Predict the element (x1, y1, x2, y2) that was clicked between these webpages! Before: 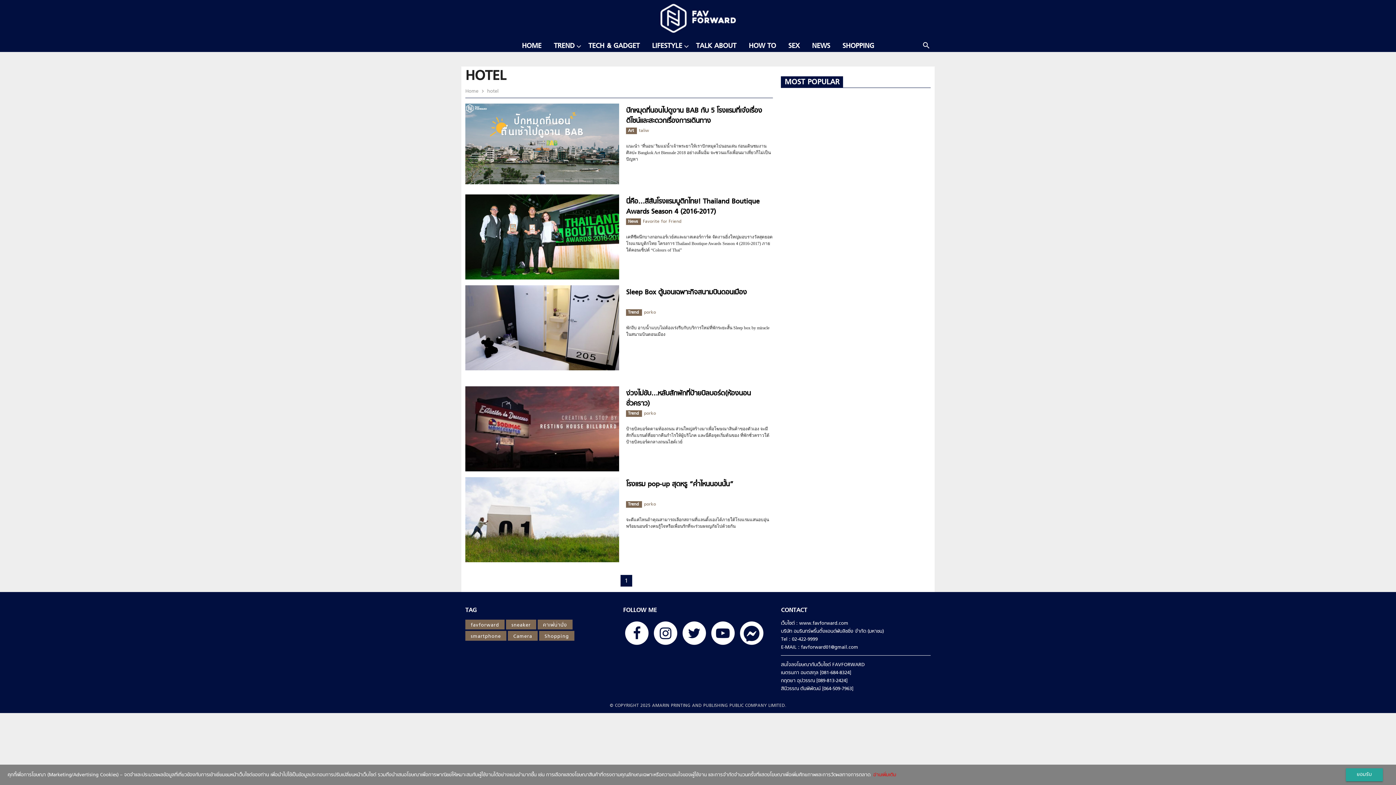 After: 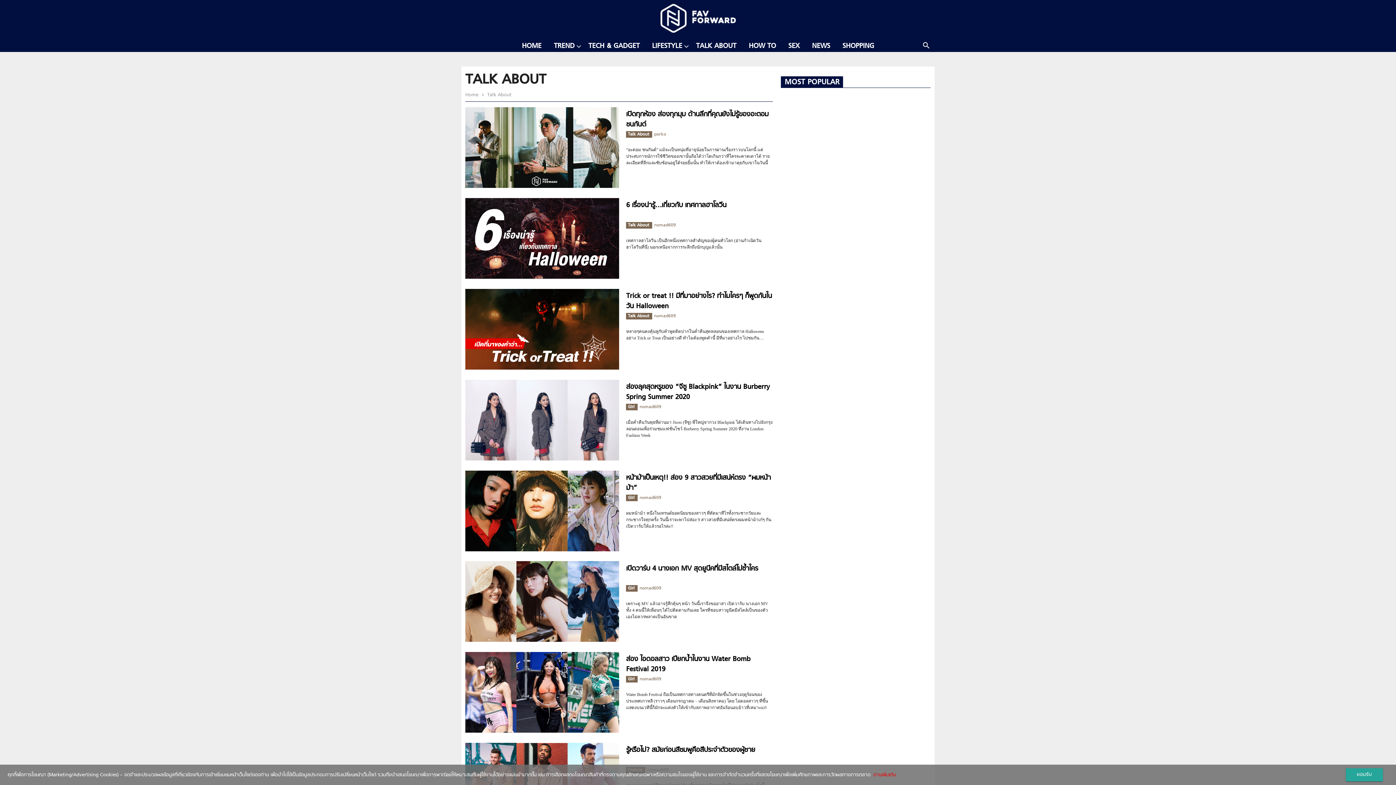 Action: label: TALK ABOUT bbox: (690, 41, 742, 51)